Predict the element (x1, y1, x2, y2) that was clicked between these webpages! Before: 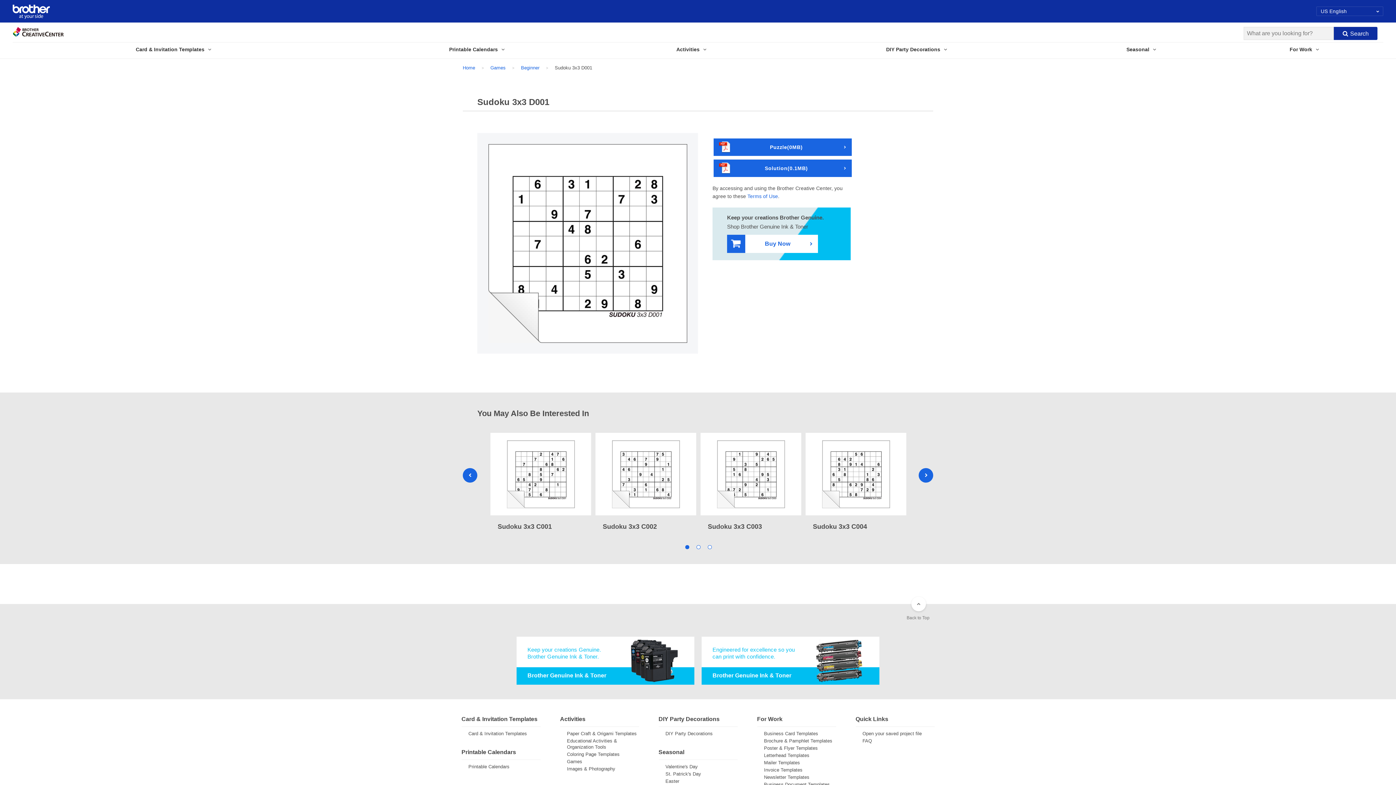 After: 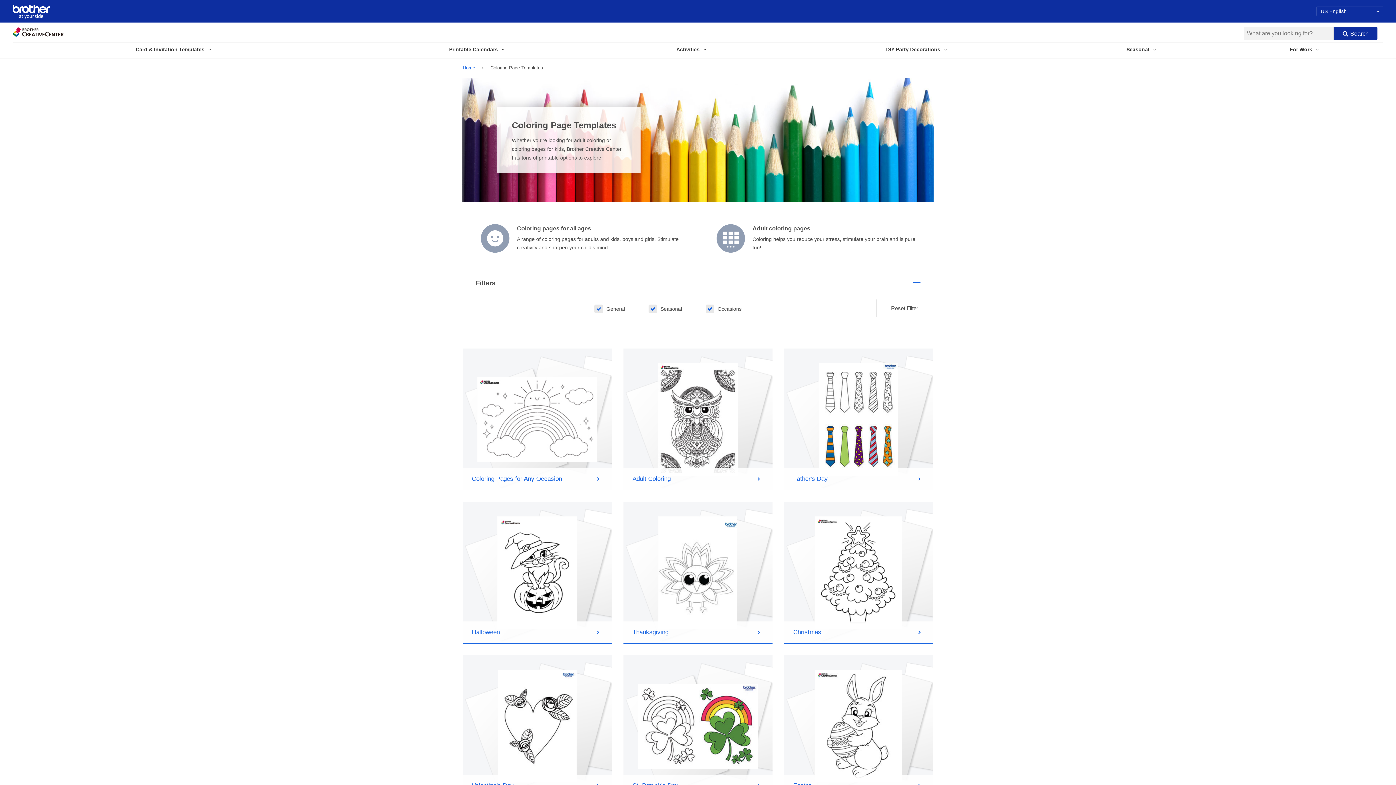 Action: label: Coloring Page Templates bbox: (567, 752, 619, 757)